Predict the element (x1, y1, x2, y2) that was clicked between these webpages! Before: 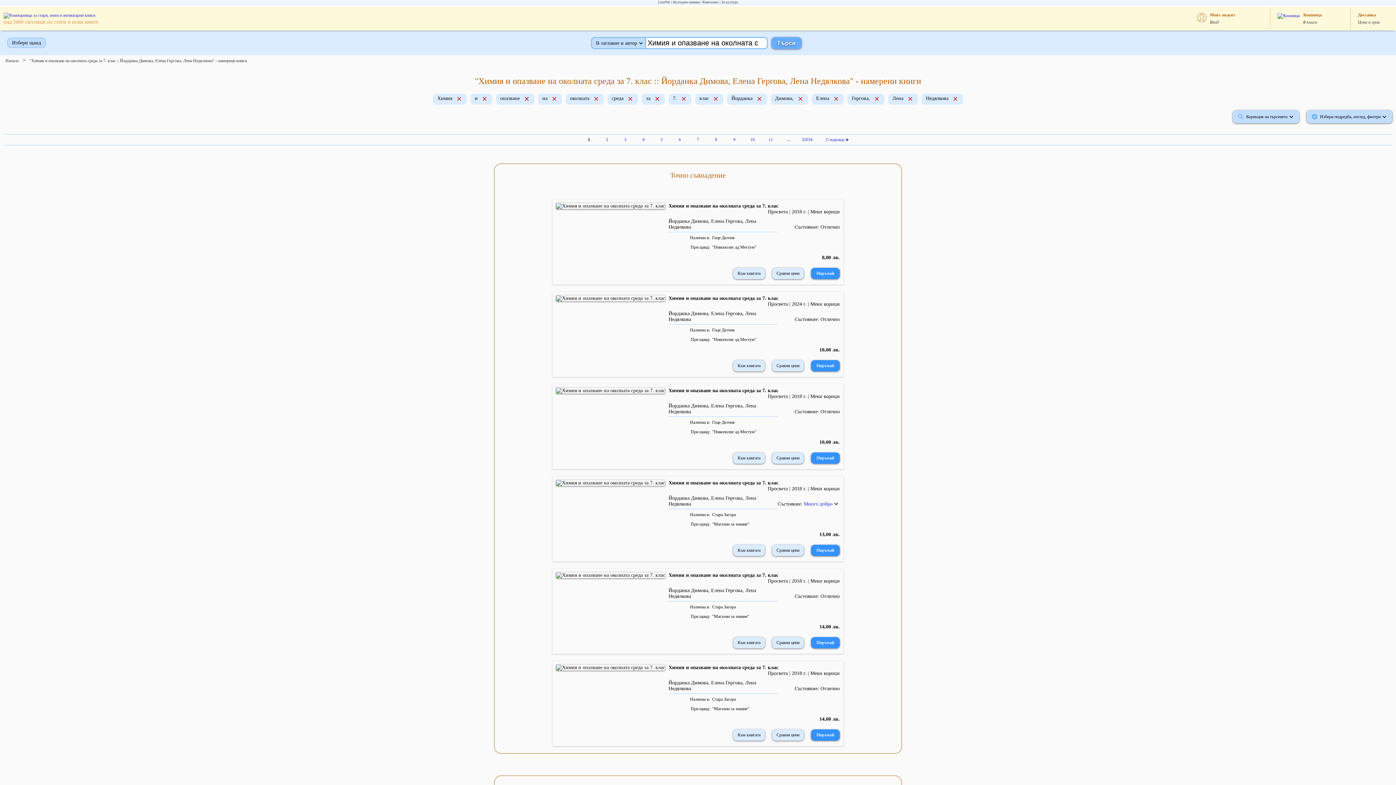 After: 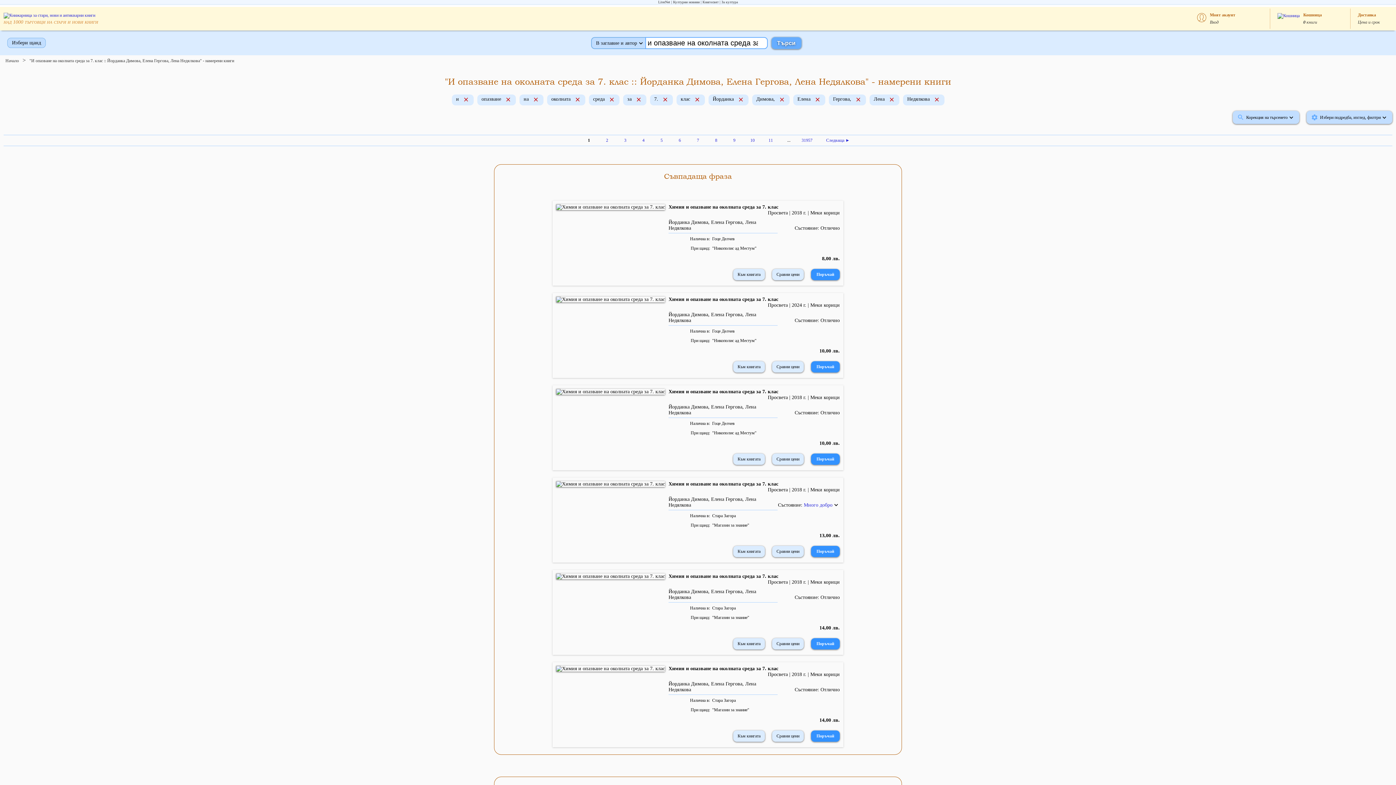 Action: bbox: (456, 95, 462, 103)